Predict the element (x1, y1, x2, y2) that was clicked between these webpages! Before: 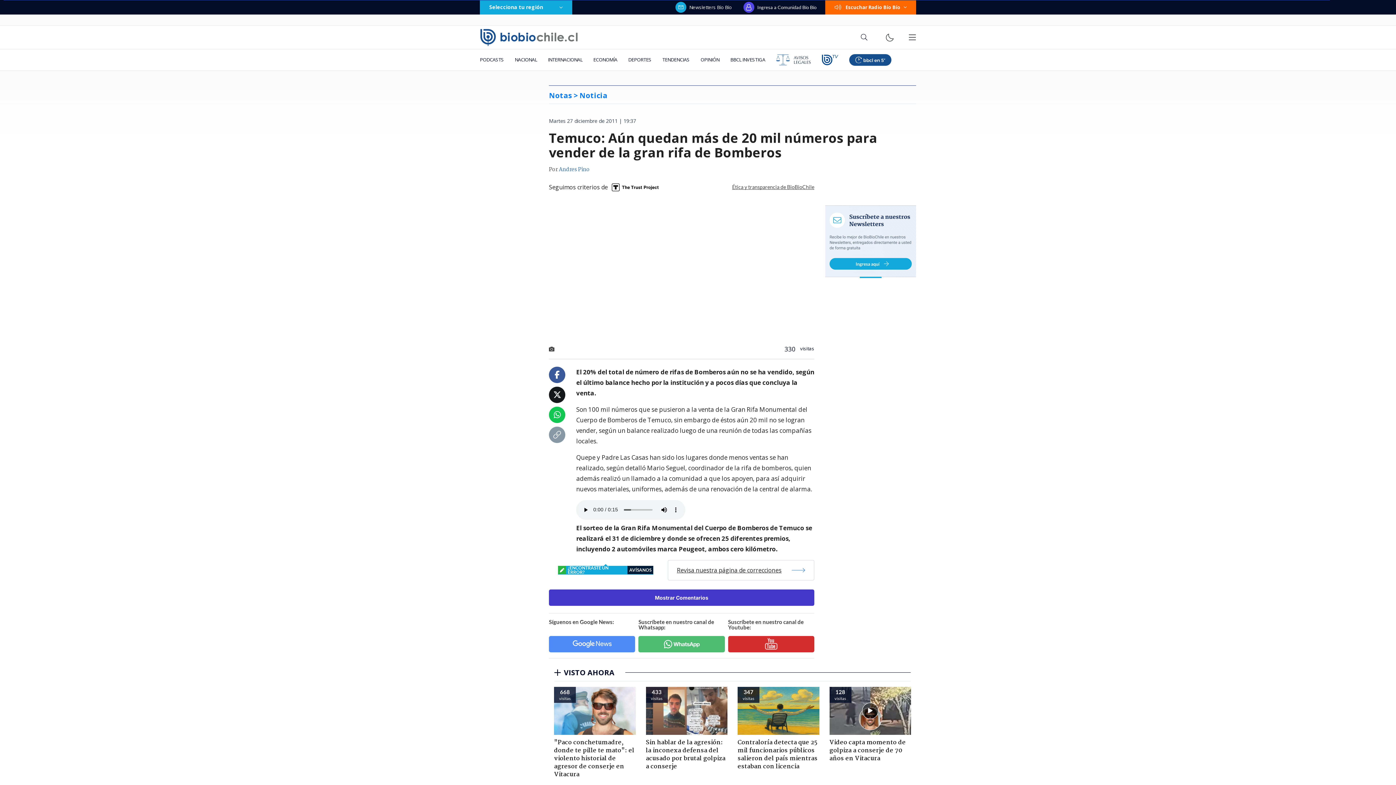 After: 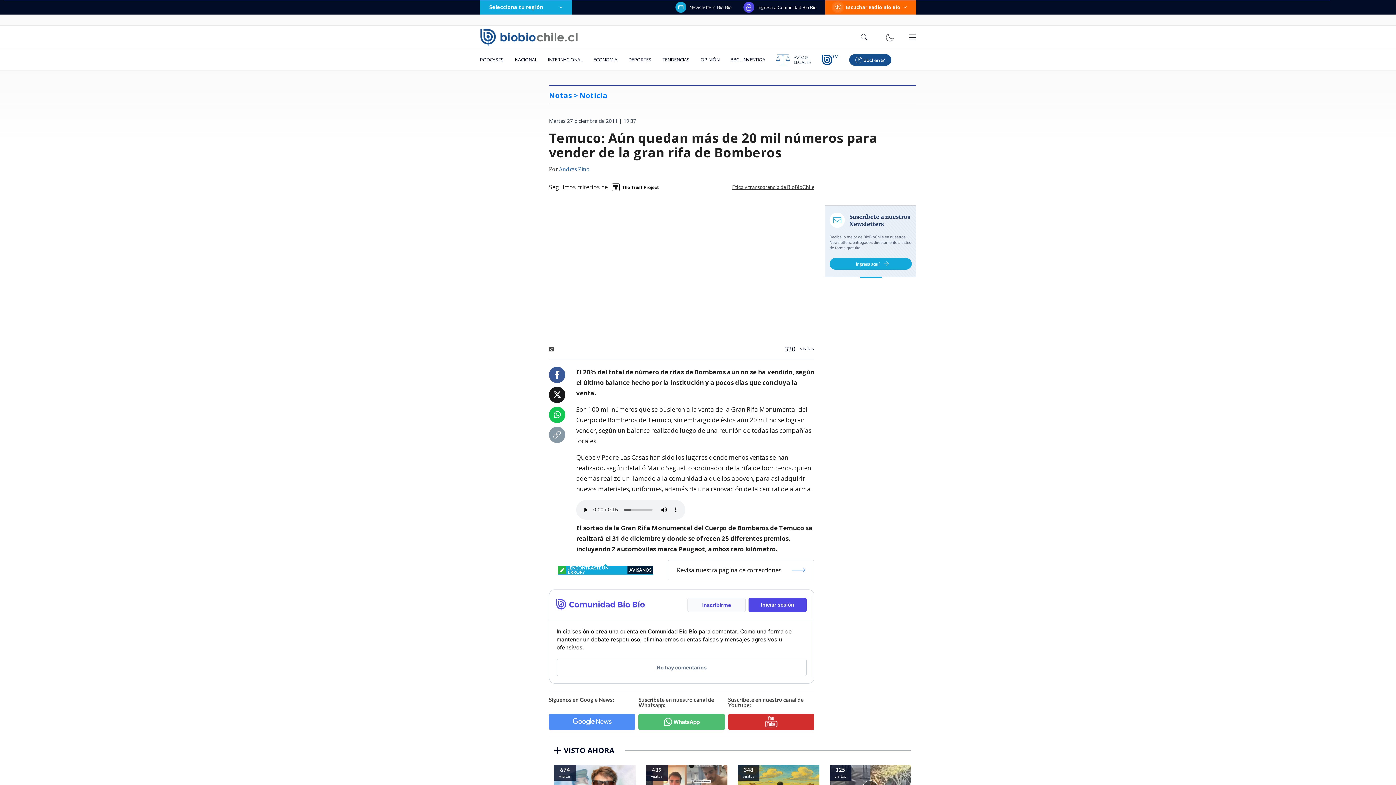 Action: label: Mostrar Comentarios bbox: (549, 589, 814, 606)